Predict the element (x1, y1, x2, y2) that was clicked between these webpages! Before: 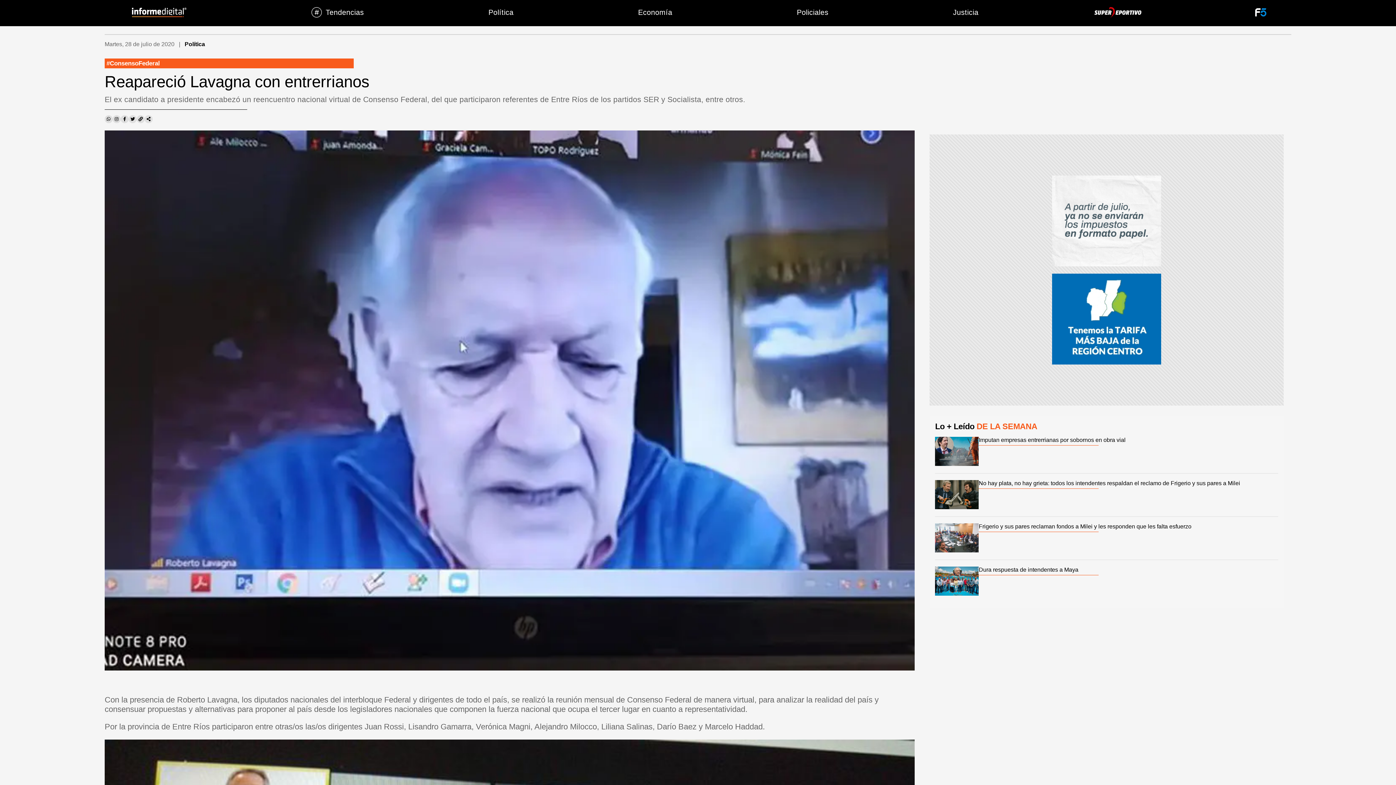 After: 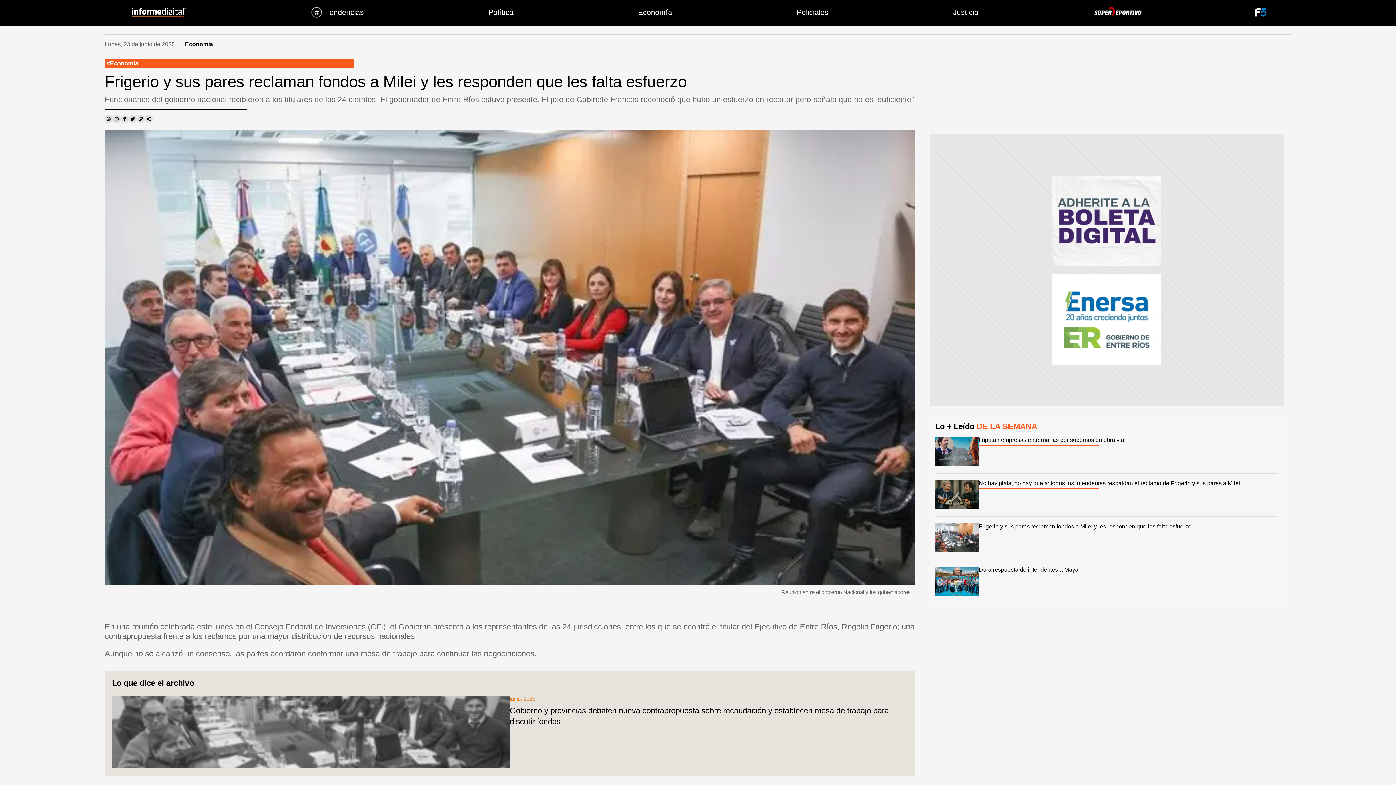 Action: label: Frigerio y sus pares reclaman fondos a Milei y les responden que les falta esfuerzo bbox: (979, 523, 1278, 530)